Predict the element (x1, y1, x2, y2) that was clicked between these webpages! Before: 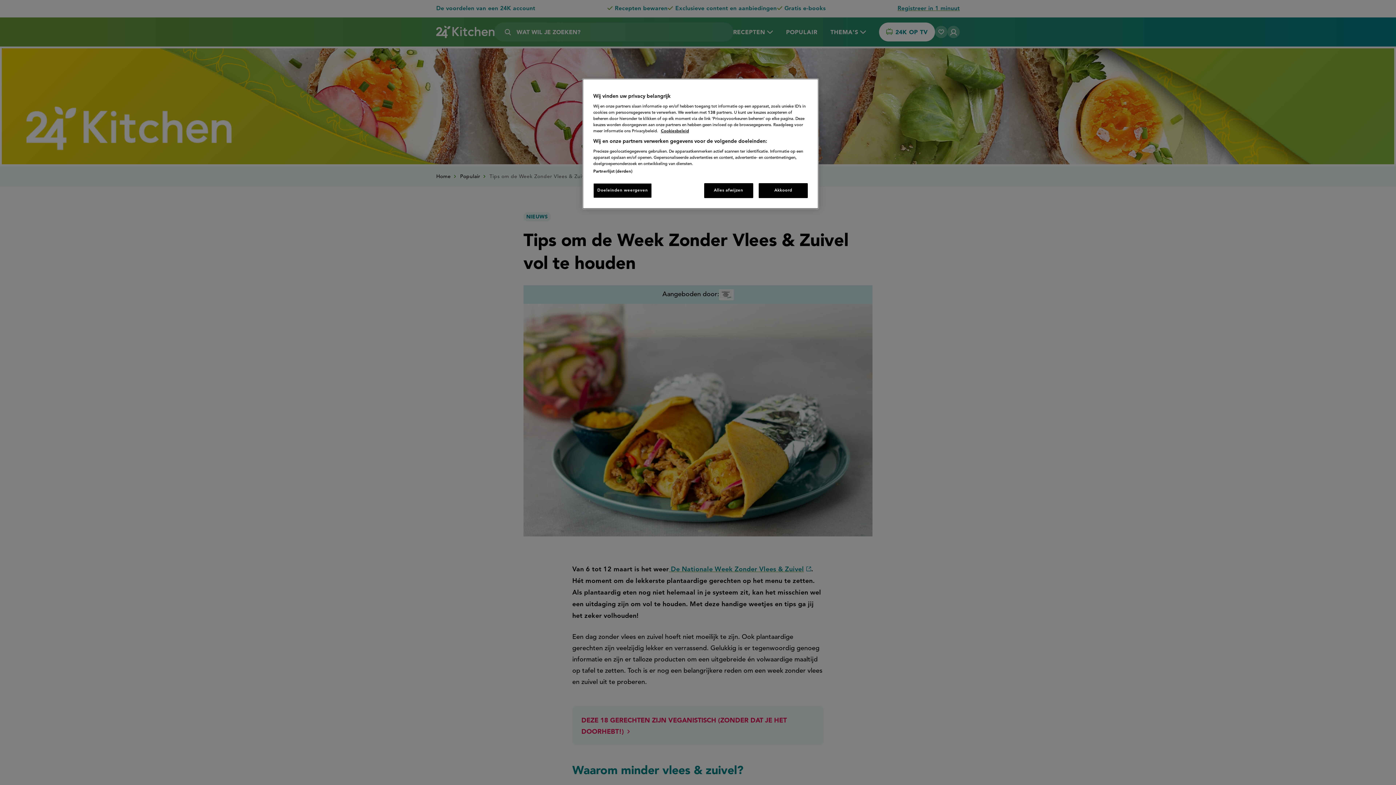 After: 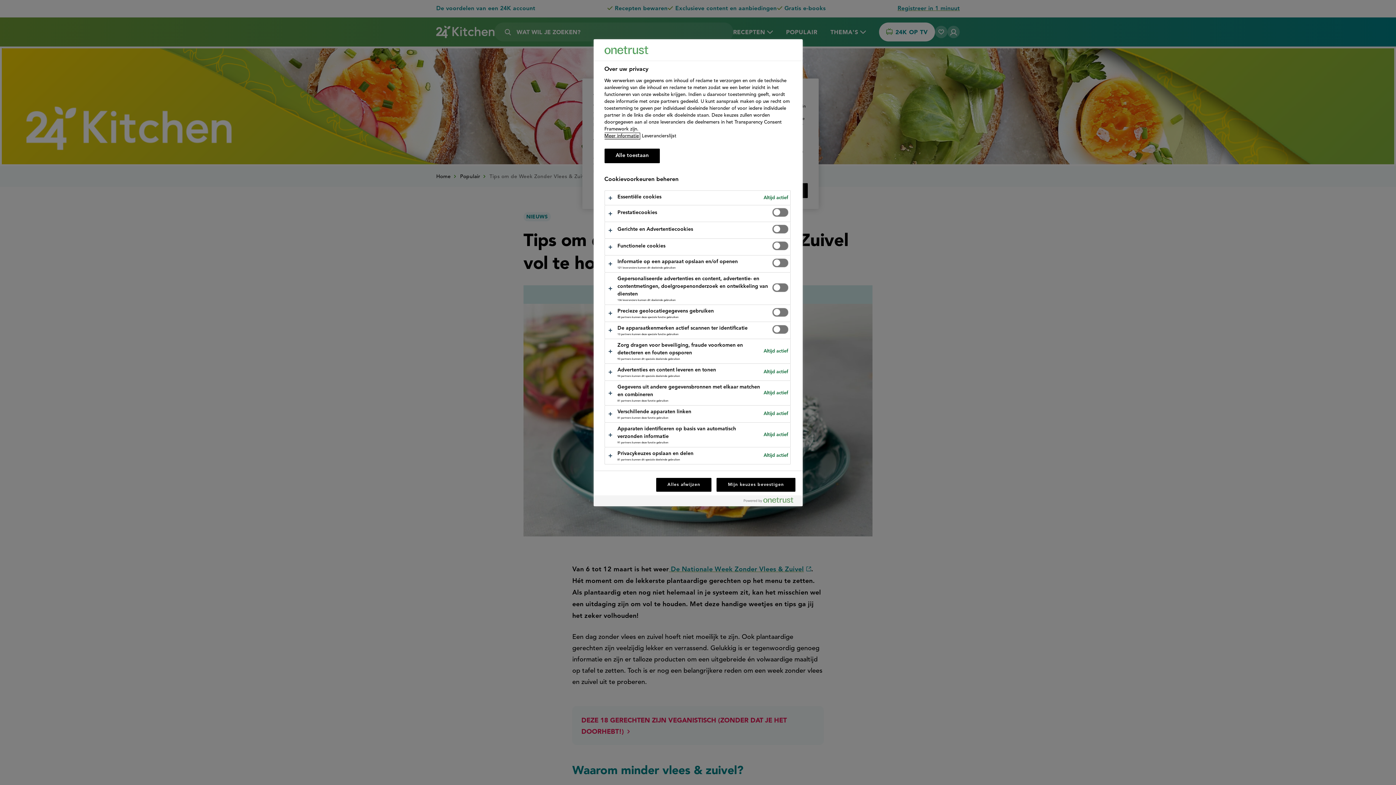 Action: bbox: (593, 183, 652, 198) label: Doeleinden weergeven